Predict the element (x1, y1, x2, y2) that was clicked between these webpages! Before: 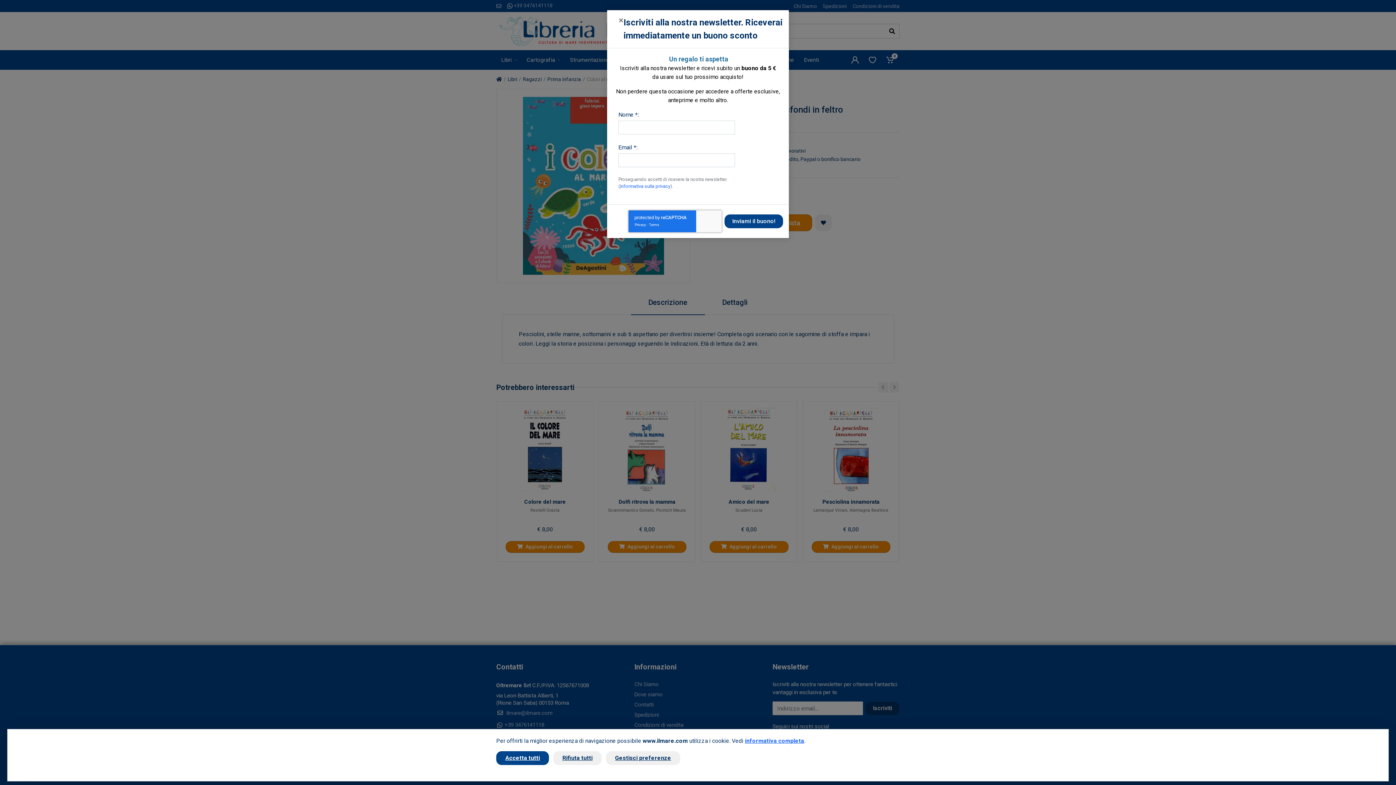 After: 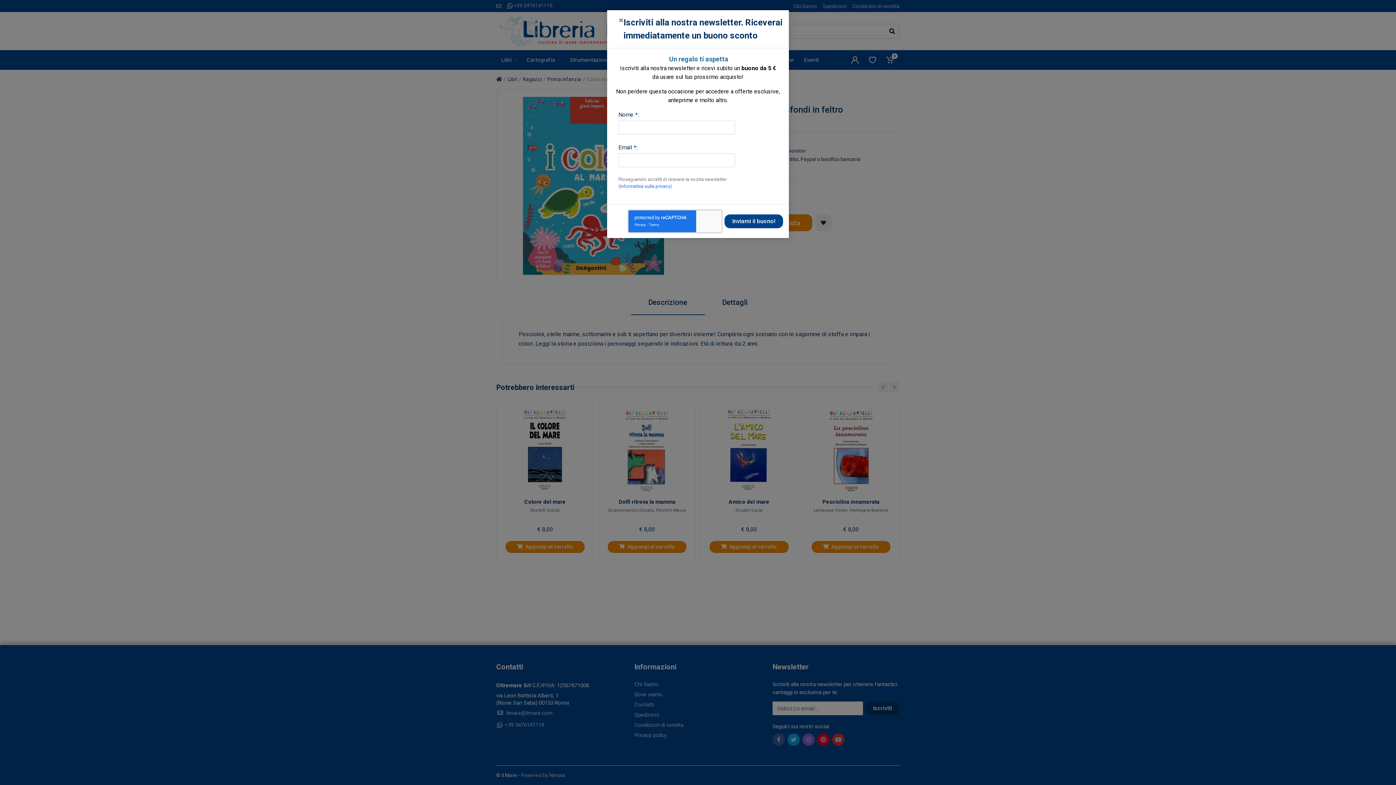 Action: label: Rifiuta tutti bbox: (553, 751, 601, 765)